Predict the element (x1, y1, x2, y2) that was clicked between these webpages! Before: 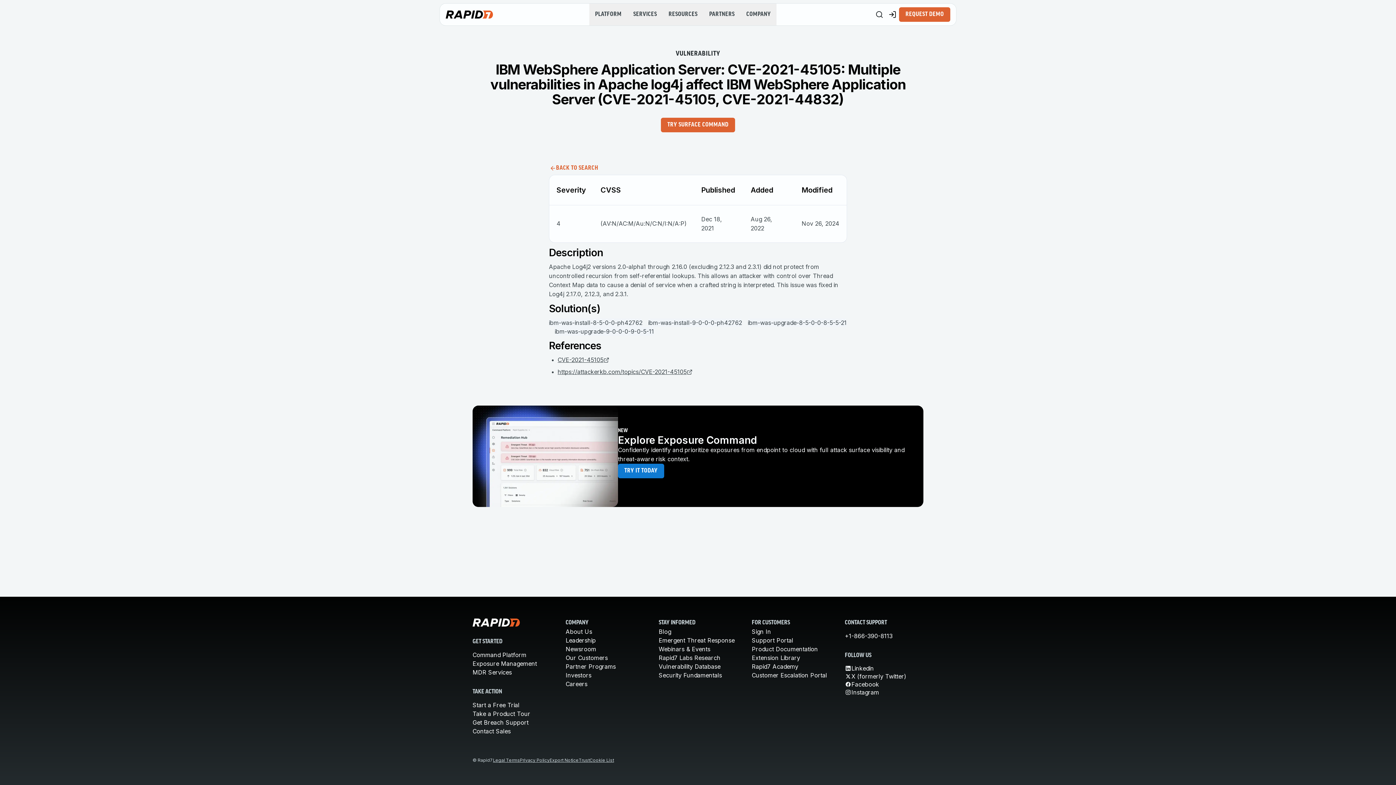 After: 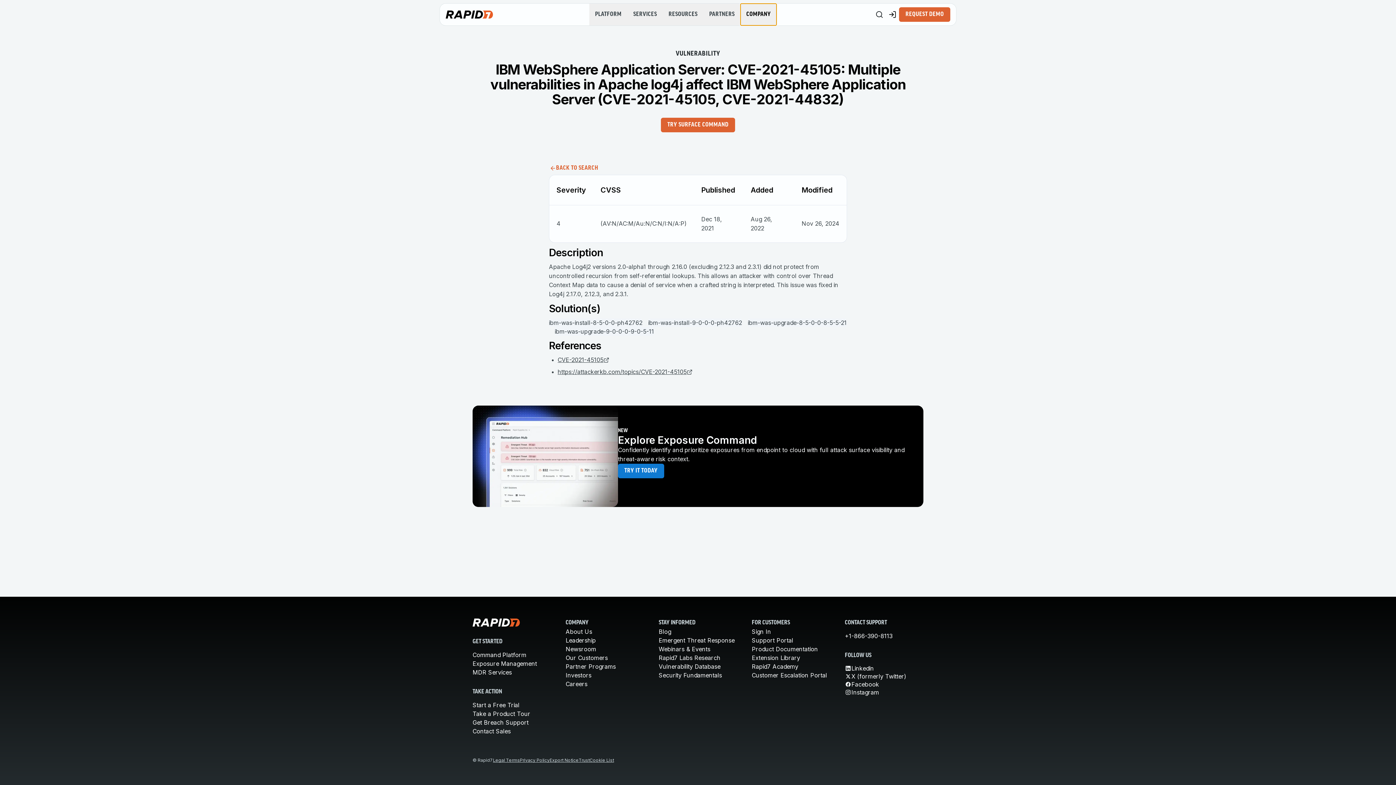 Action: bbox: (740, 3, 776, 25) label: COMPANY